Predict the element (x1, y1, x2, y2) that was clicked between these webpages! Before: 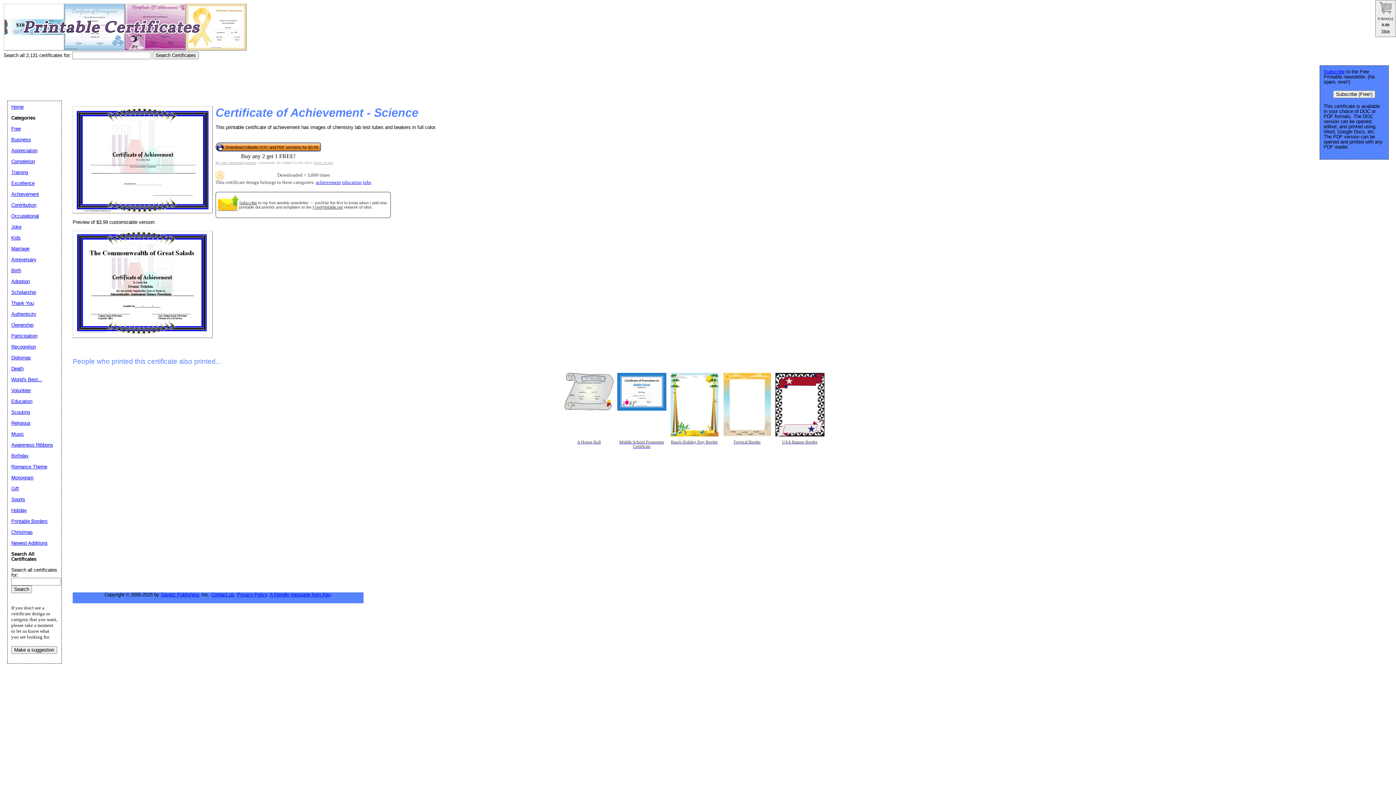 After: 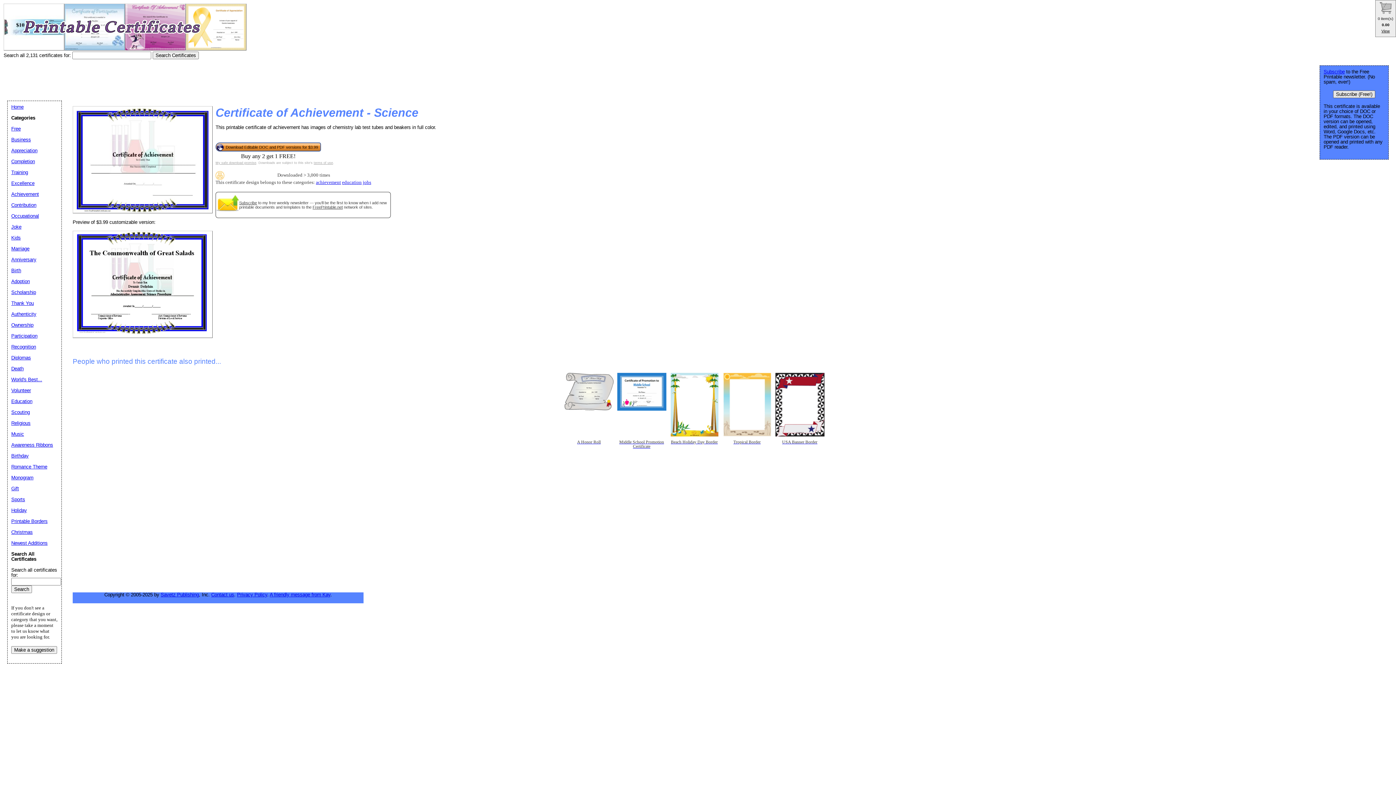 Action: label: Subscribe (Free!) bbox: (1333, 90, 1375, 98)